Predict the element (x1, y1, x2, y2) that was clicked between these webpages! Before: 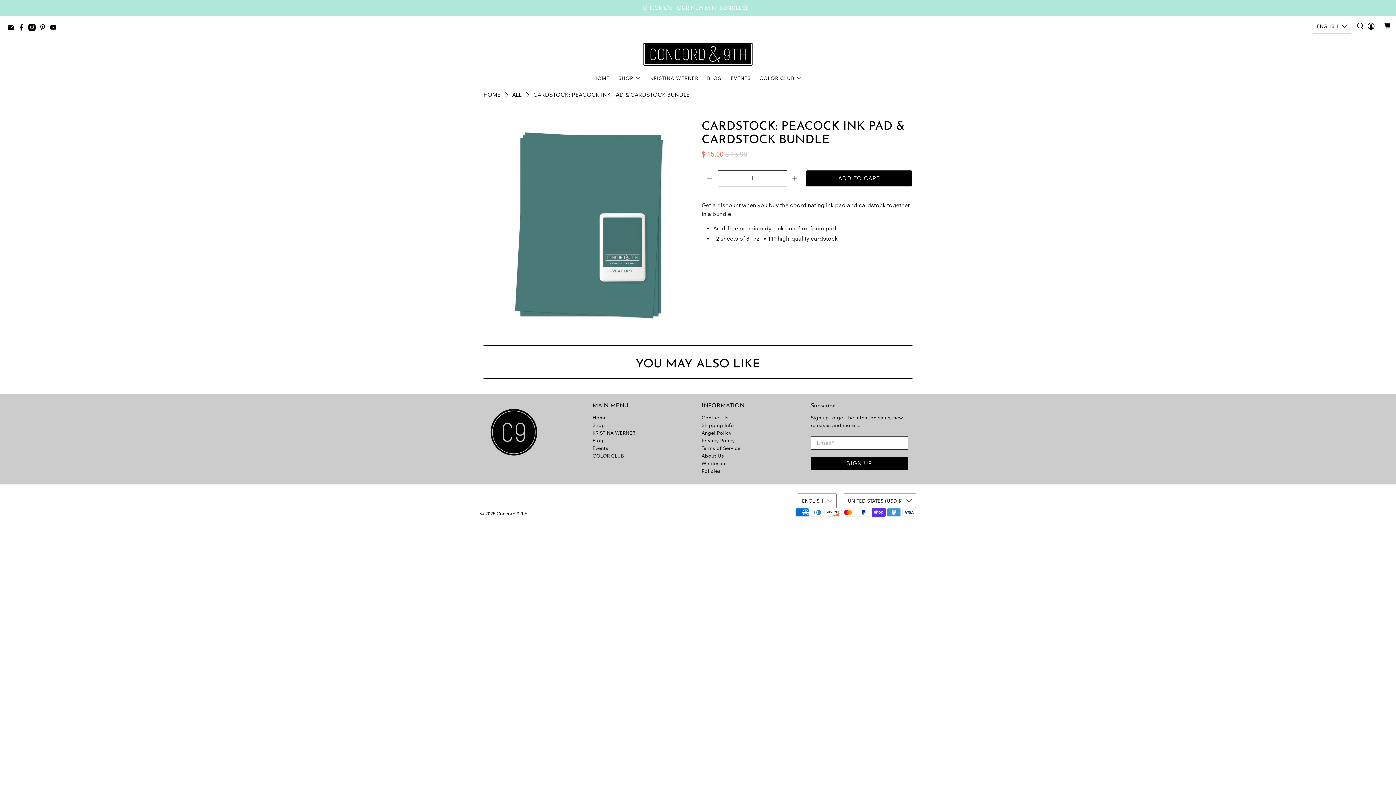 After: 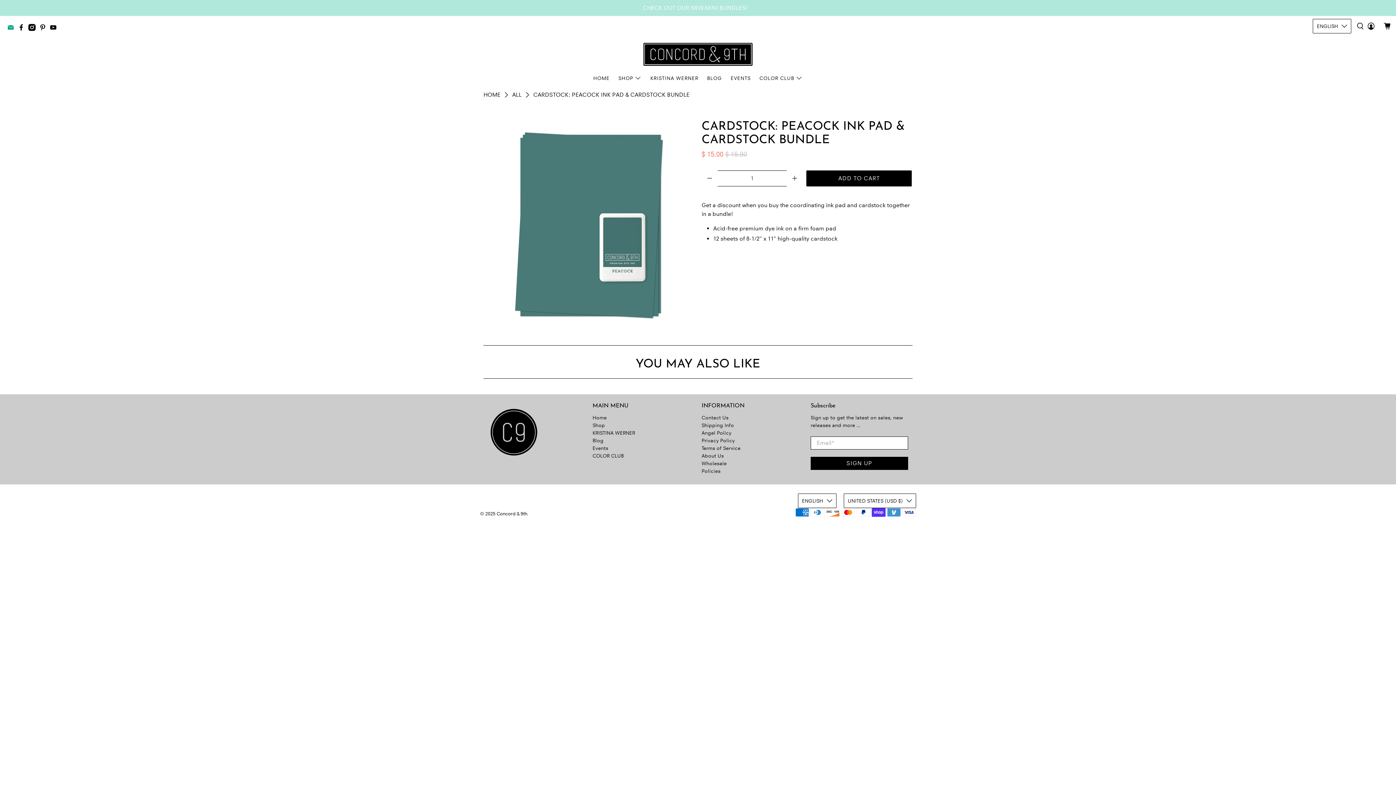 Action: bbox: (7, 25, 17, 32)